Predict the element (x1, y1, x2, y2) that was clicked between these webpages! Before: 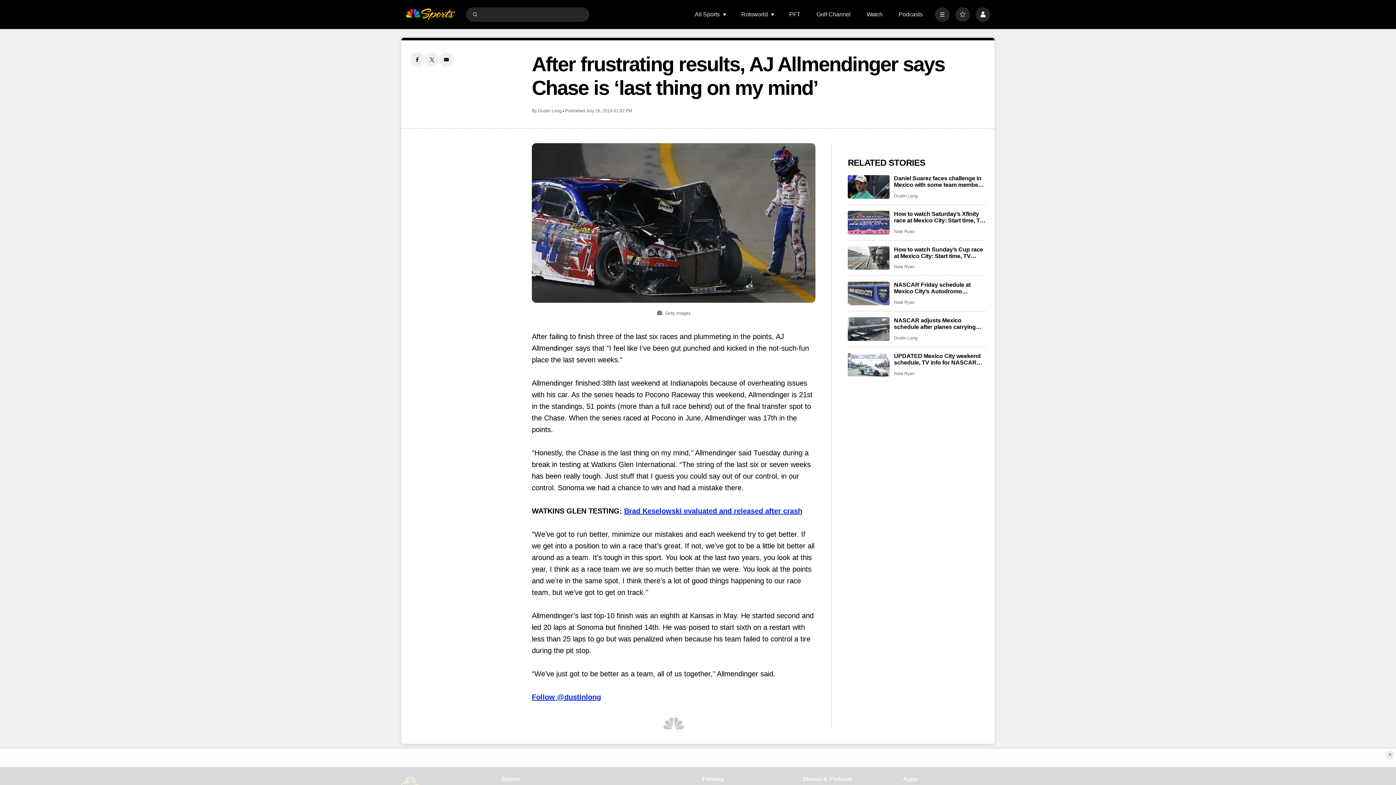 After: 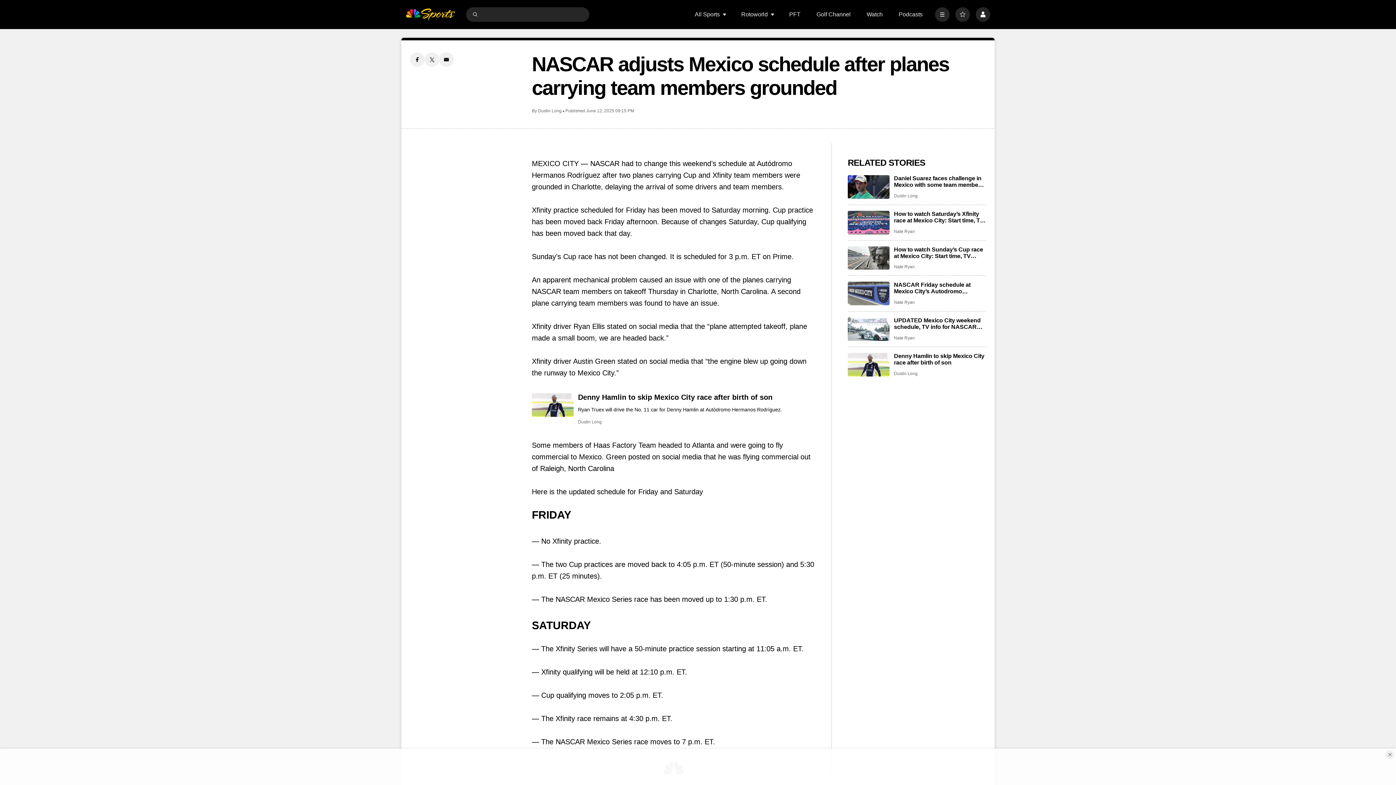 Action: label: NASCAR adjusts Mexico schedule after planes carrying team members grounded  bbox: (848, 317, 889, 341)